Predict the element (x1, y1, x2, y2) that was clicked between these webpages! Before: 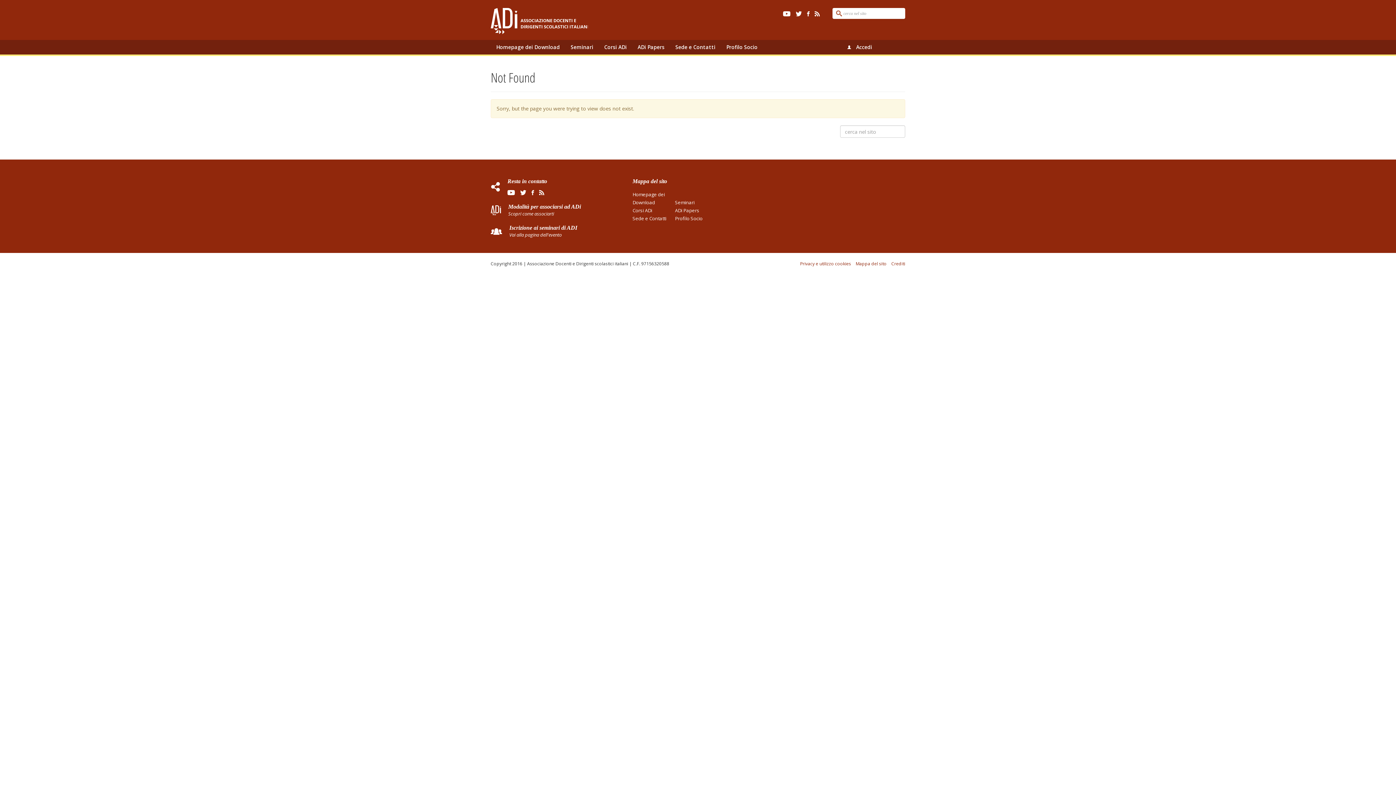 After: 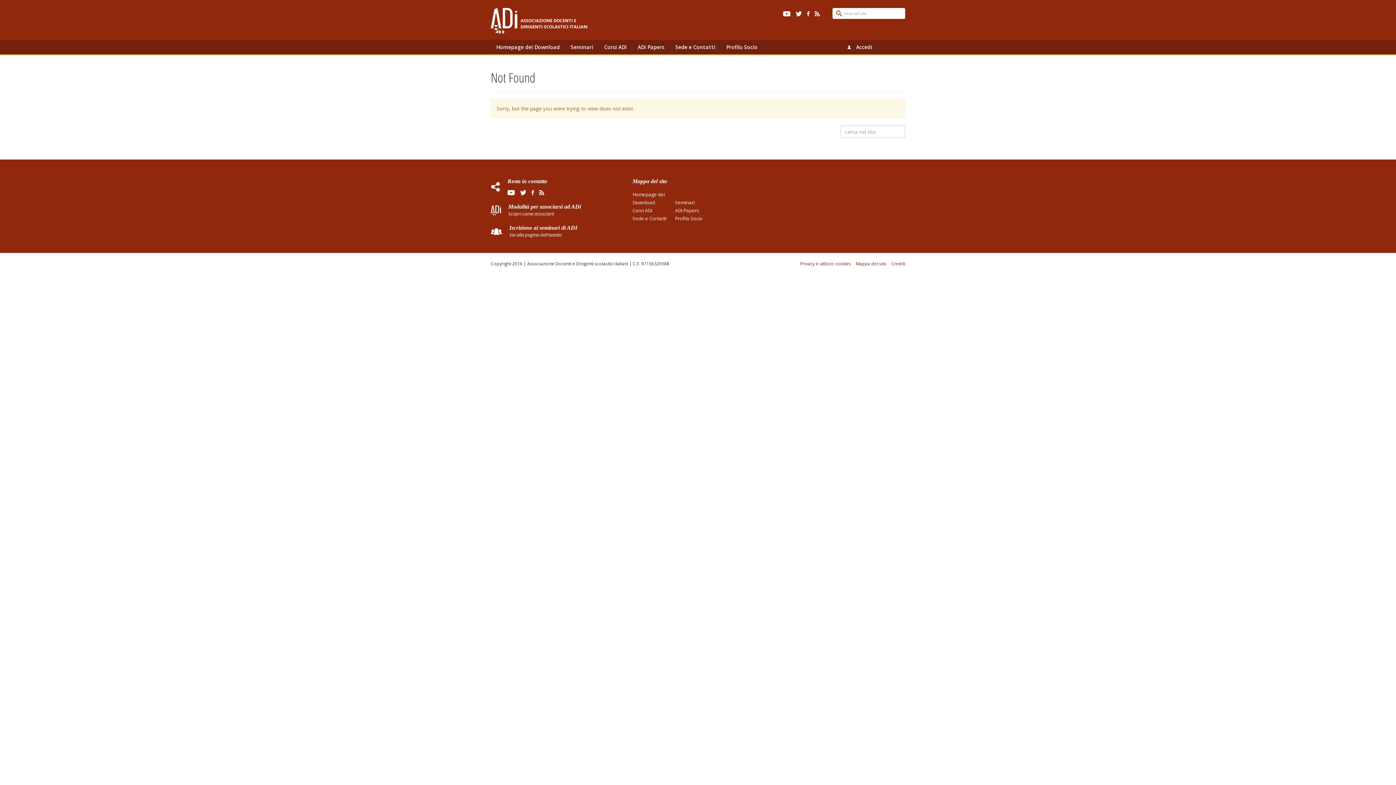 Action: bbox: (807, 10, 809, 16)